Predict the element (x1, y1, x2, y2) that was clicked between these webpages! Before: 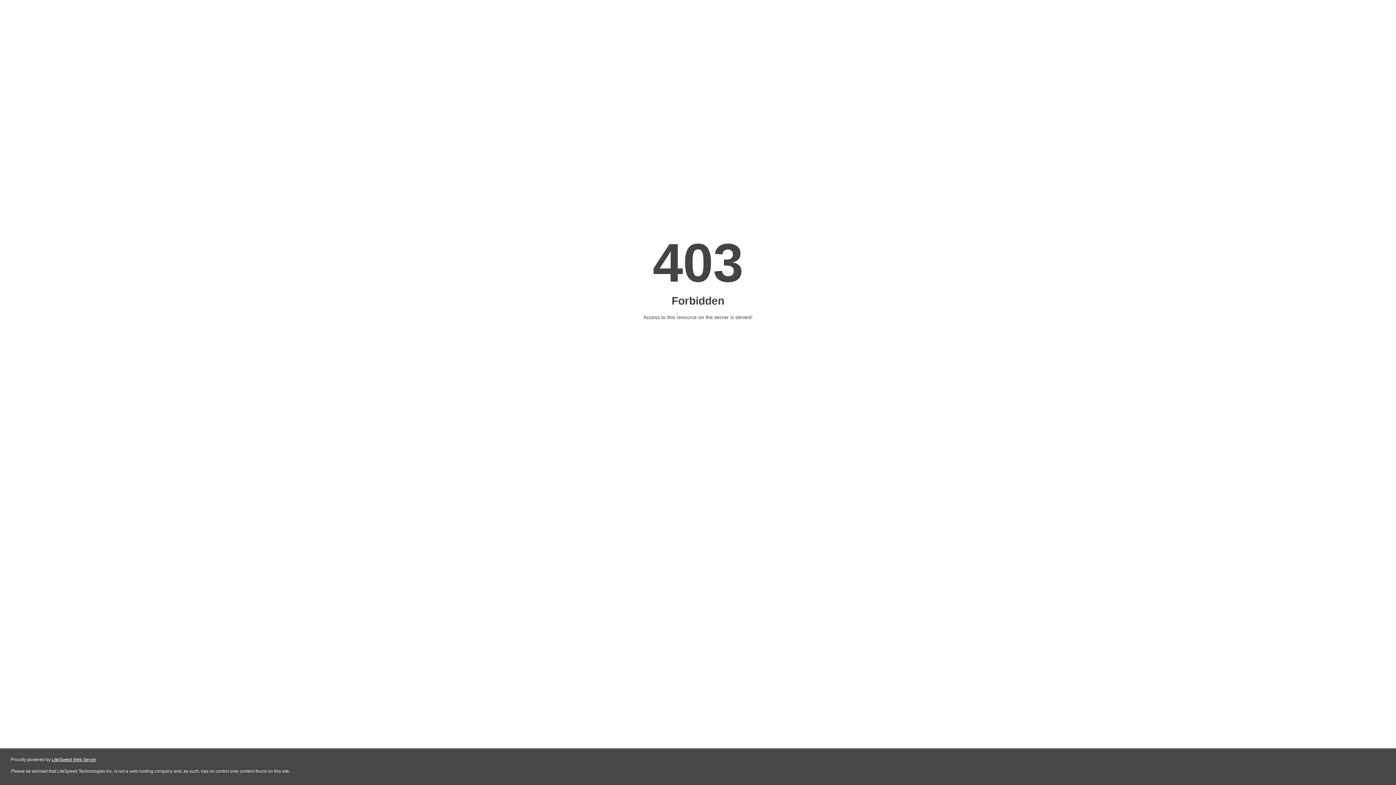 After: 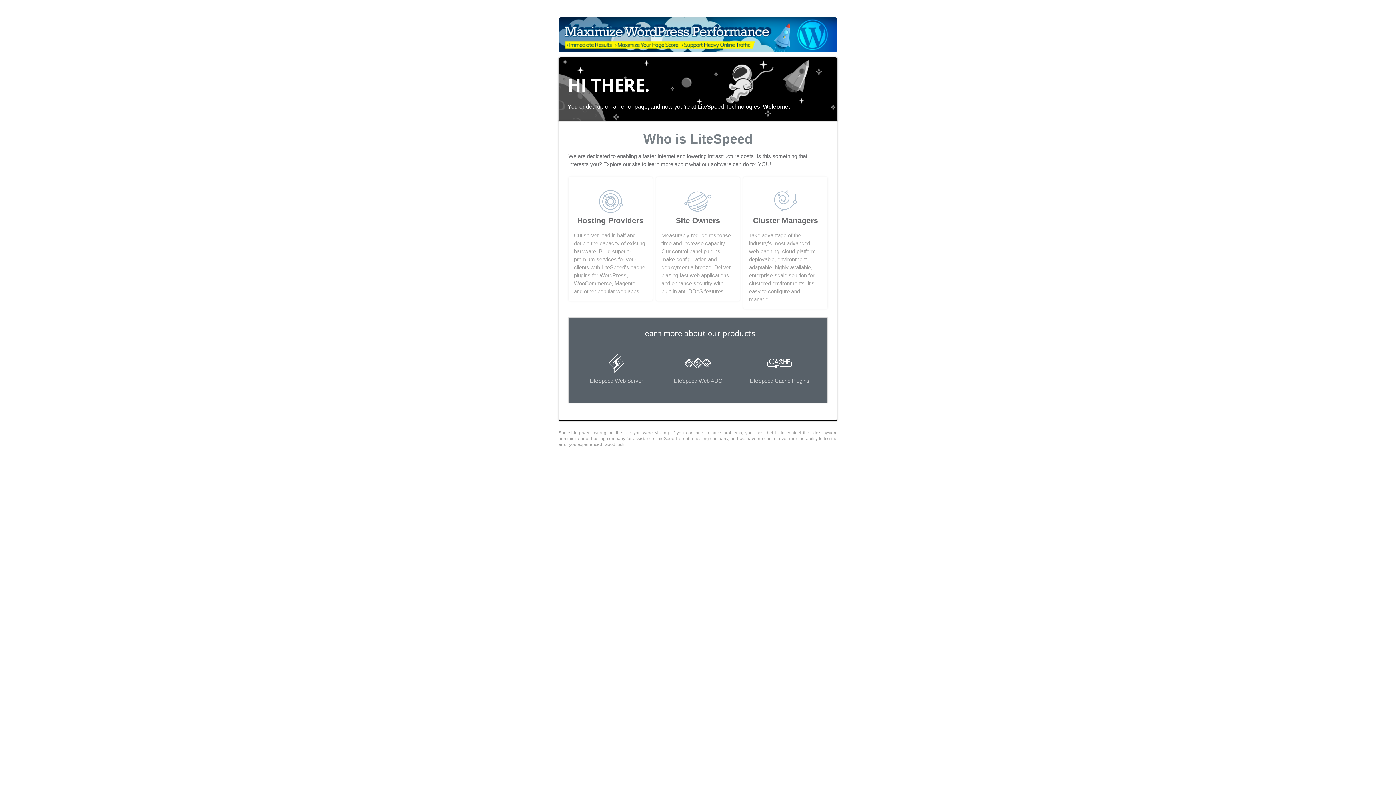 Action: label: LiteSpeed Web Server bbox: (51, 757, 96, 762)